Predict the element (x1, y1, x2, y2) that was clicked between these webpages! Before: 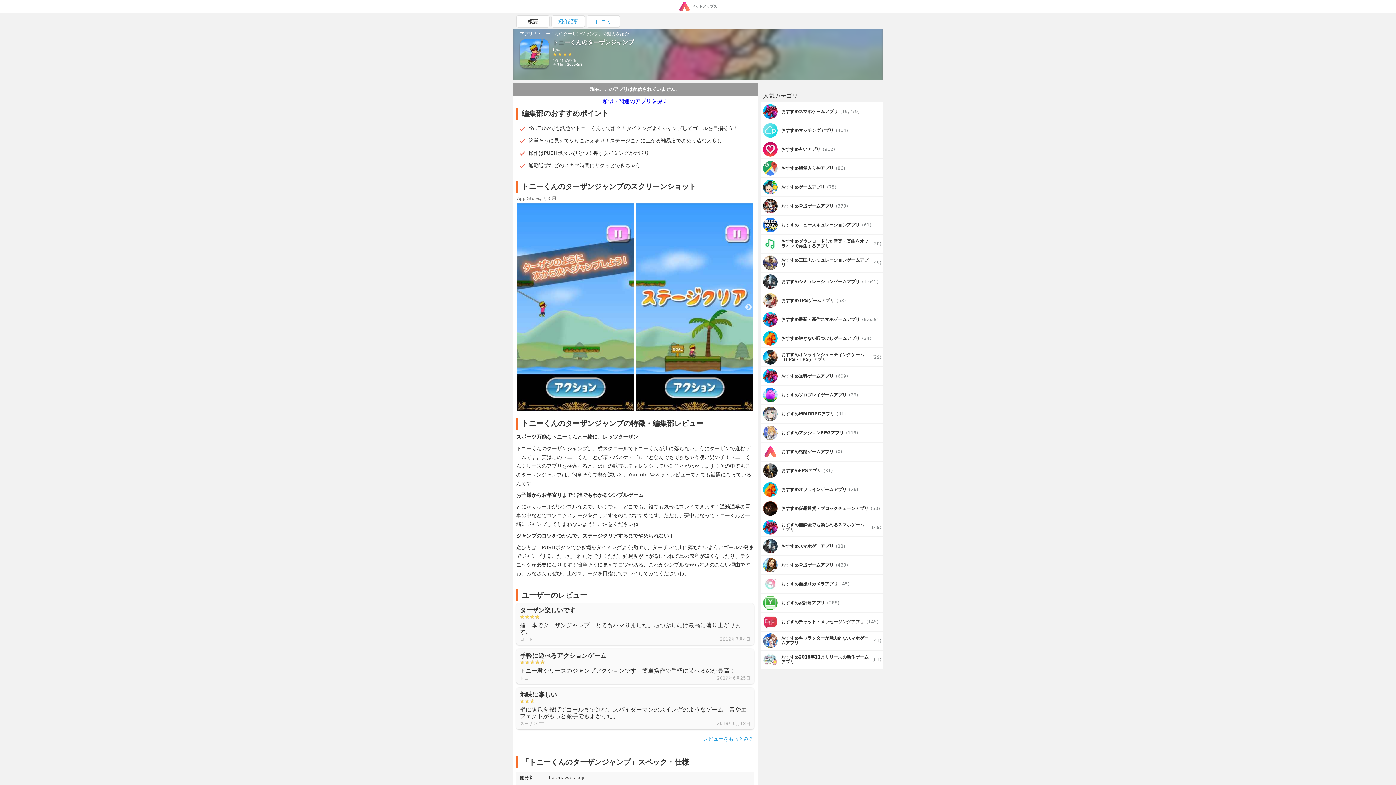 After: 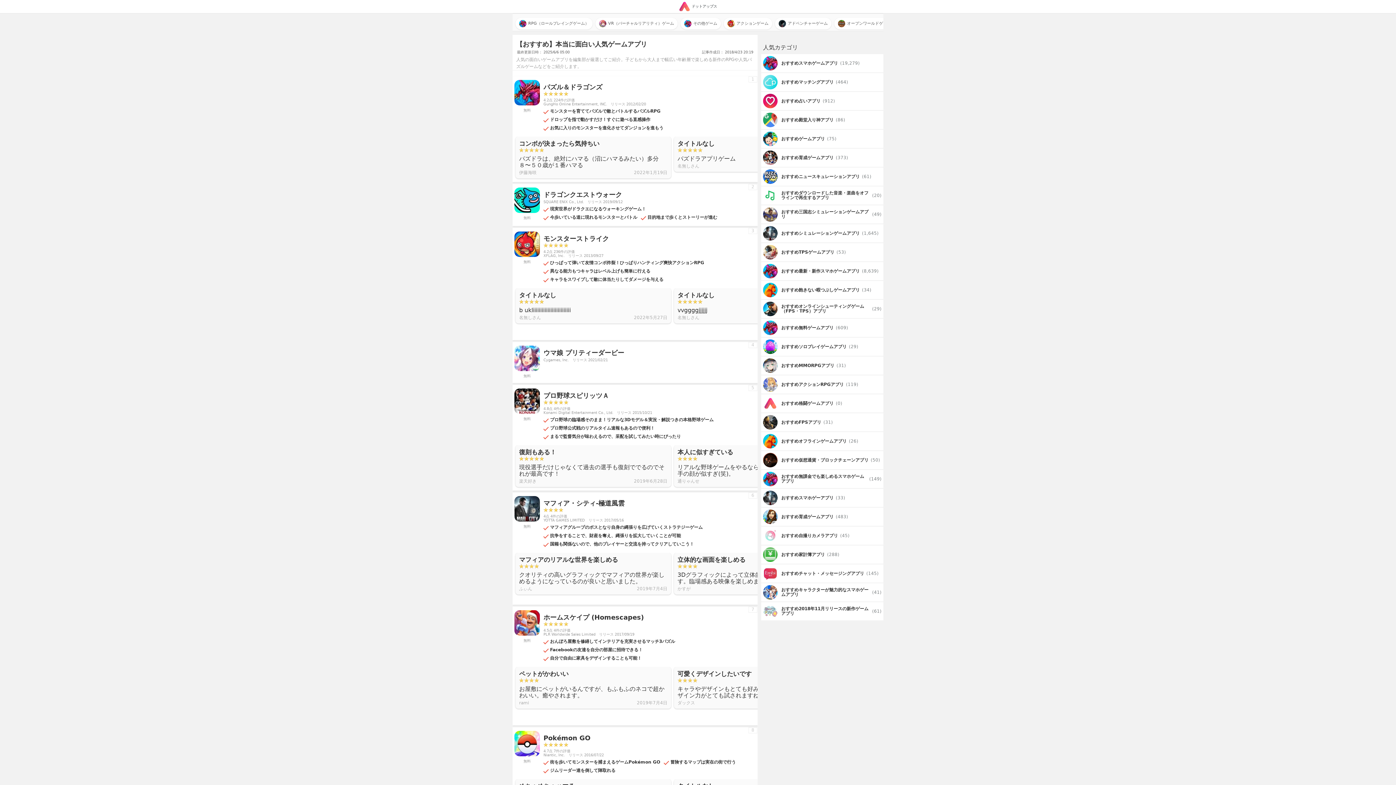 Action: label: 類似・関連のアプリを探す bbox: (602, 98, 668, 104)